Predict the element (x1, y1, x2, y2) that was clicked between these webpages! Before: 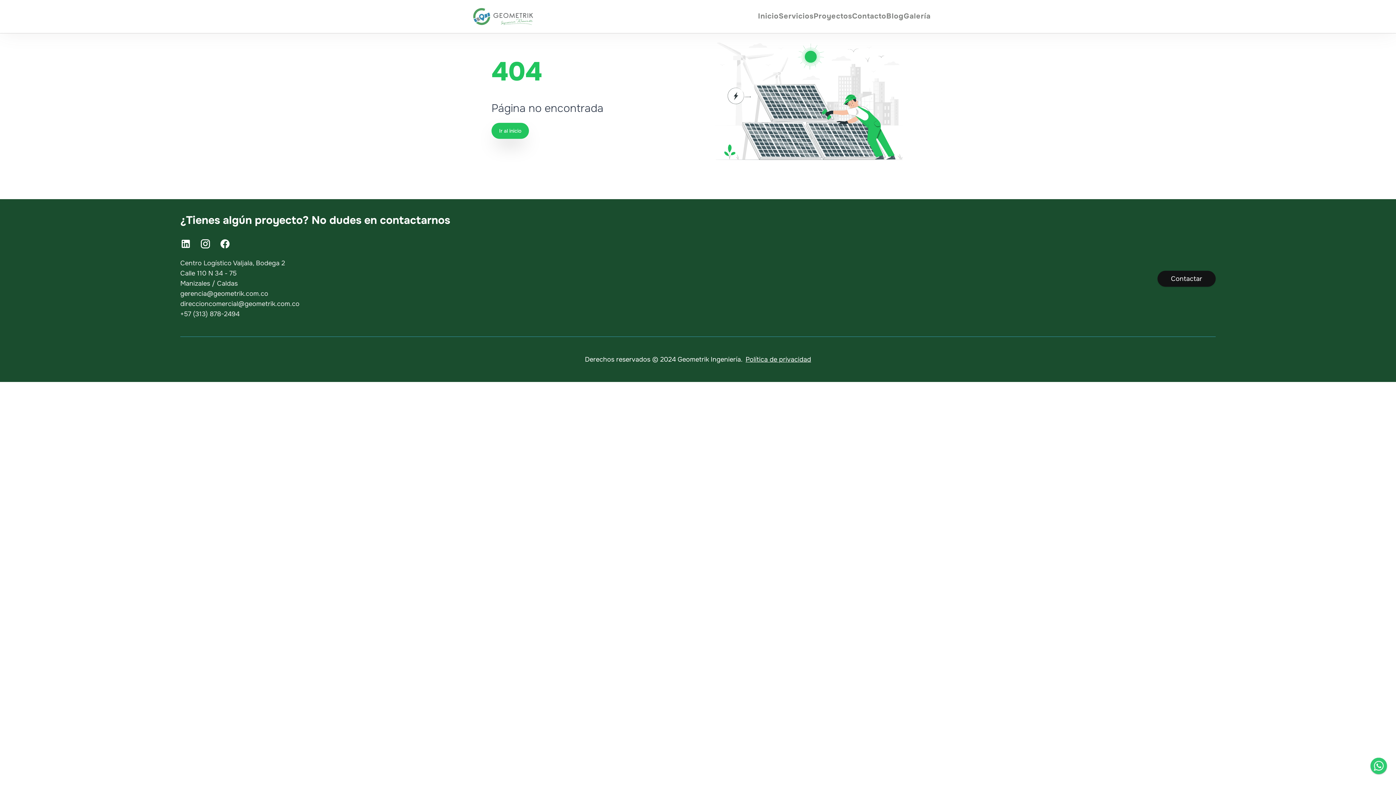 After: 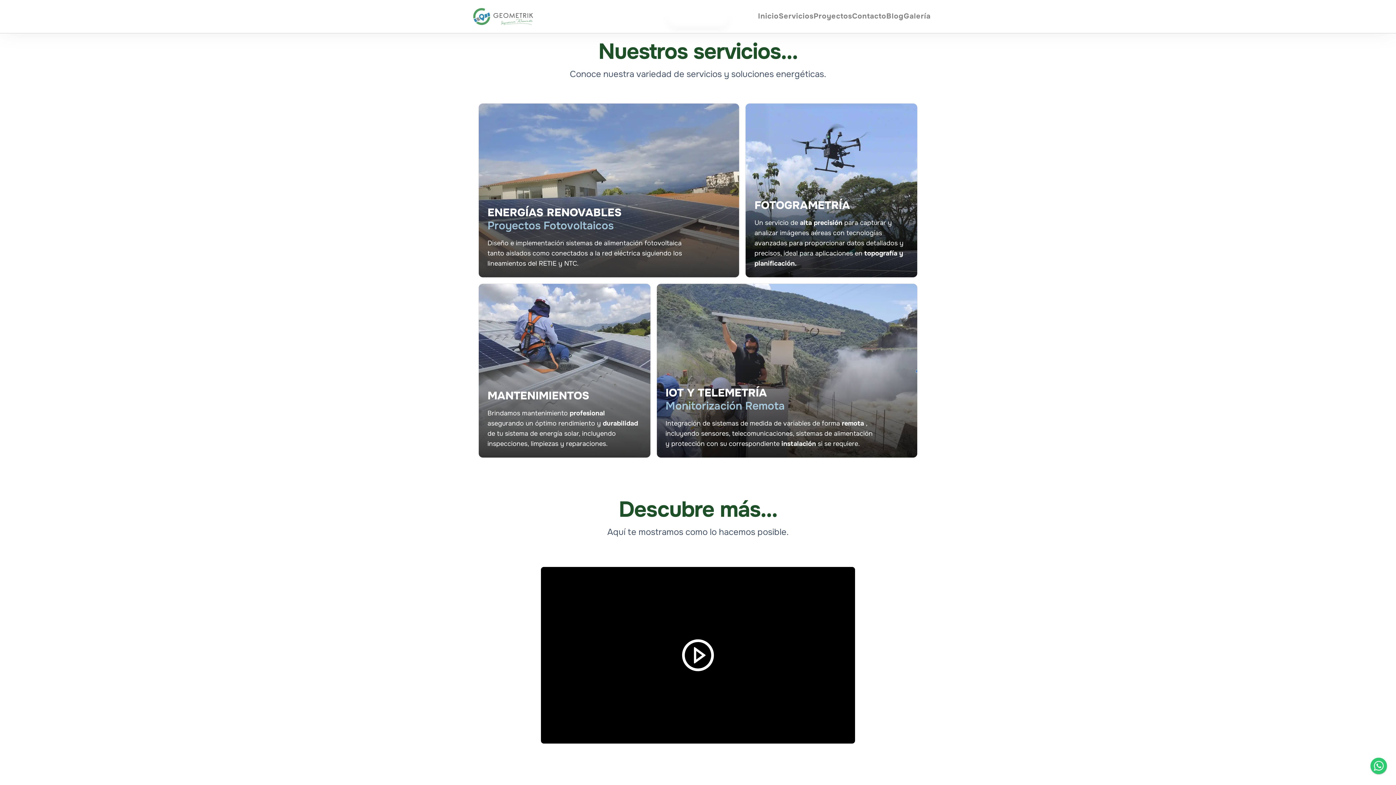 Action: label: Nuestro logo bbox: (465, 0, 541, 33)